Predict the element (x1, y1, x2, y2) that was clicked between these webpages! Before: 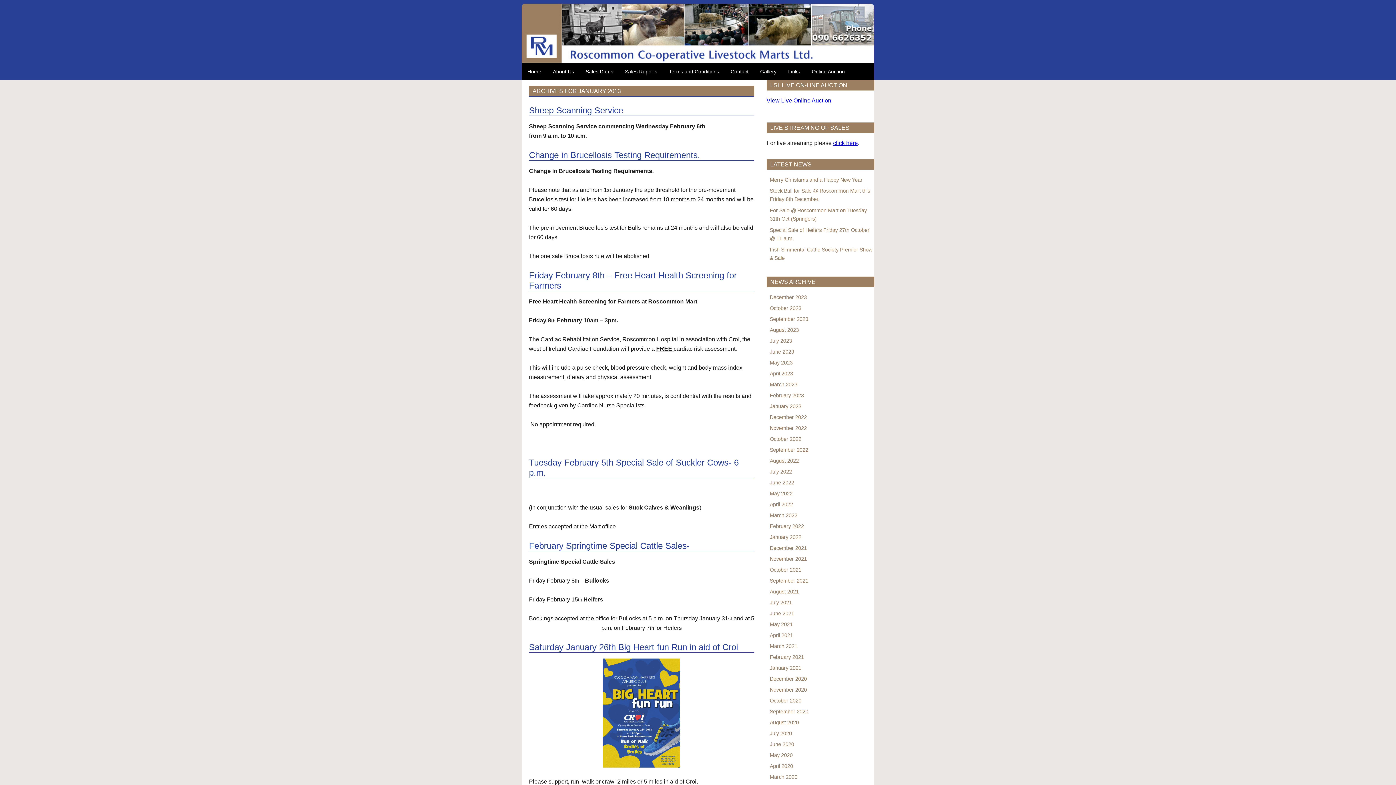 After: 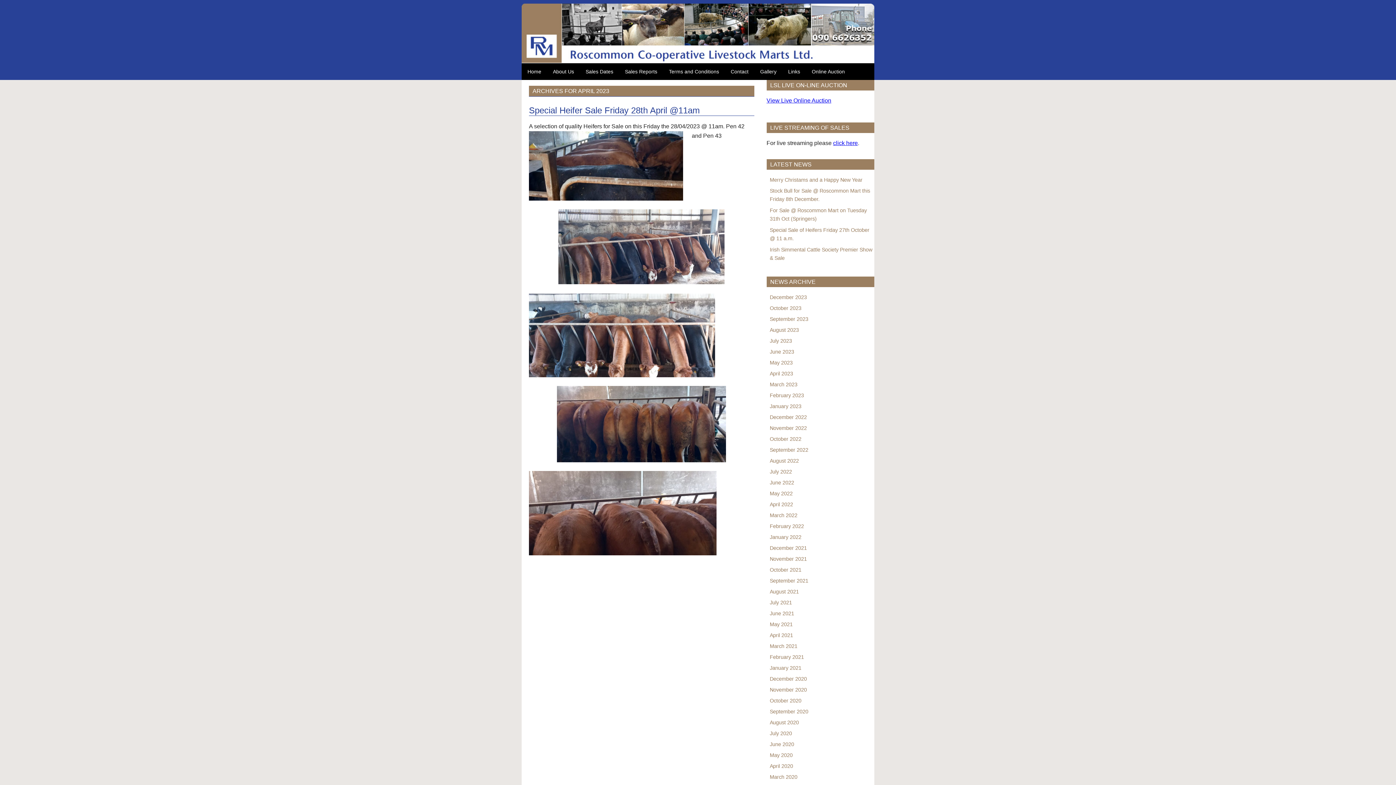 Action: label: April 2023 bbox: (770, 370, 793, 376)